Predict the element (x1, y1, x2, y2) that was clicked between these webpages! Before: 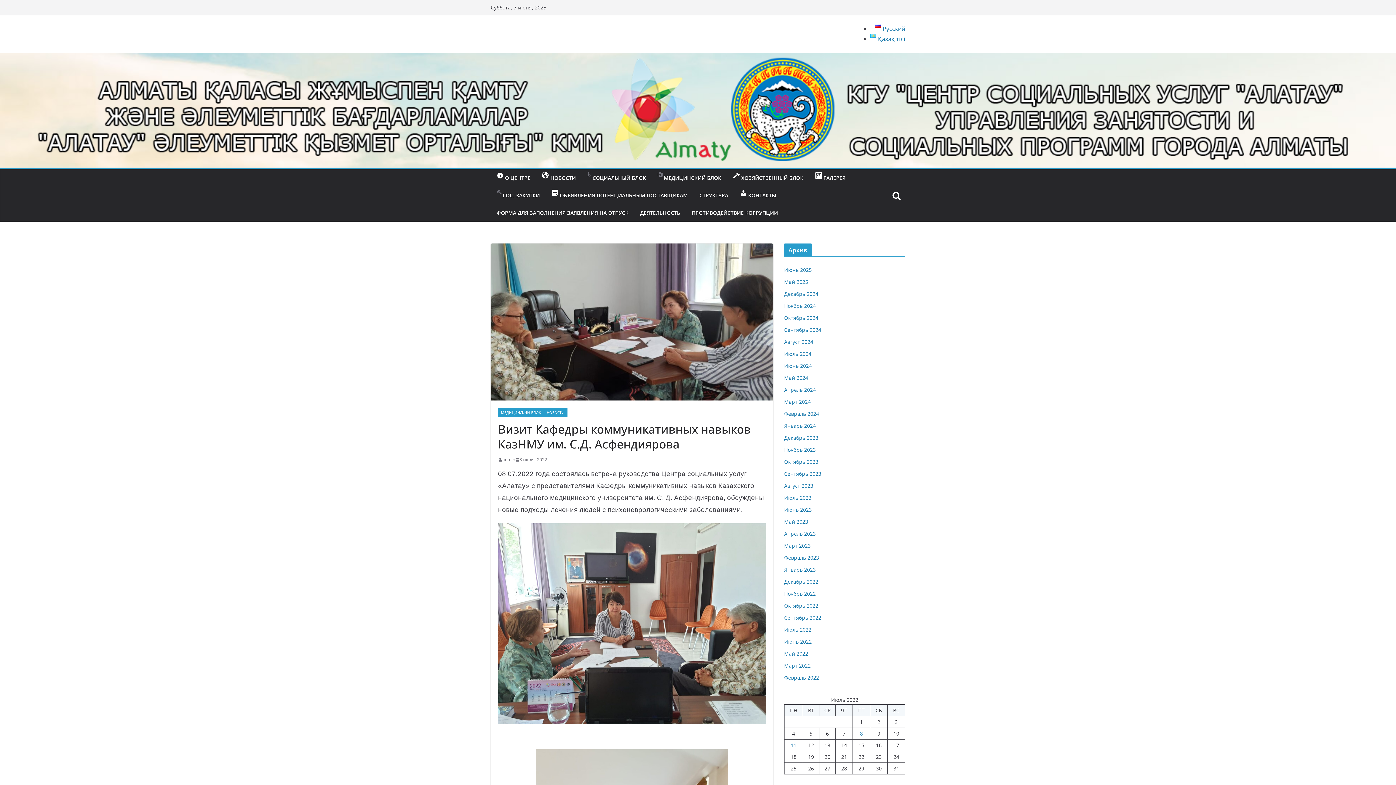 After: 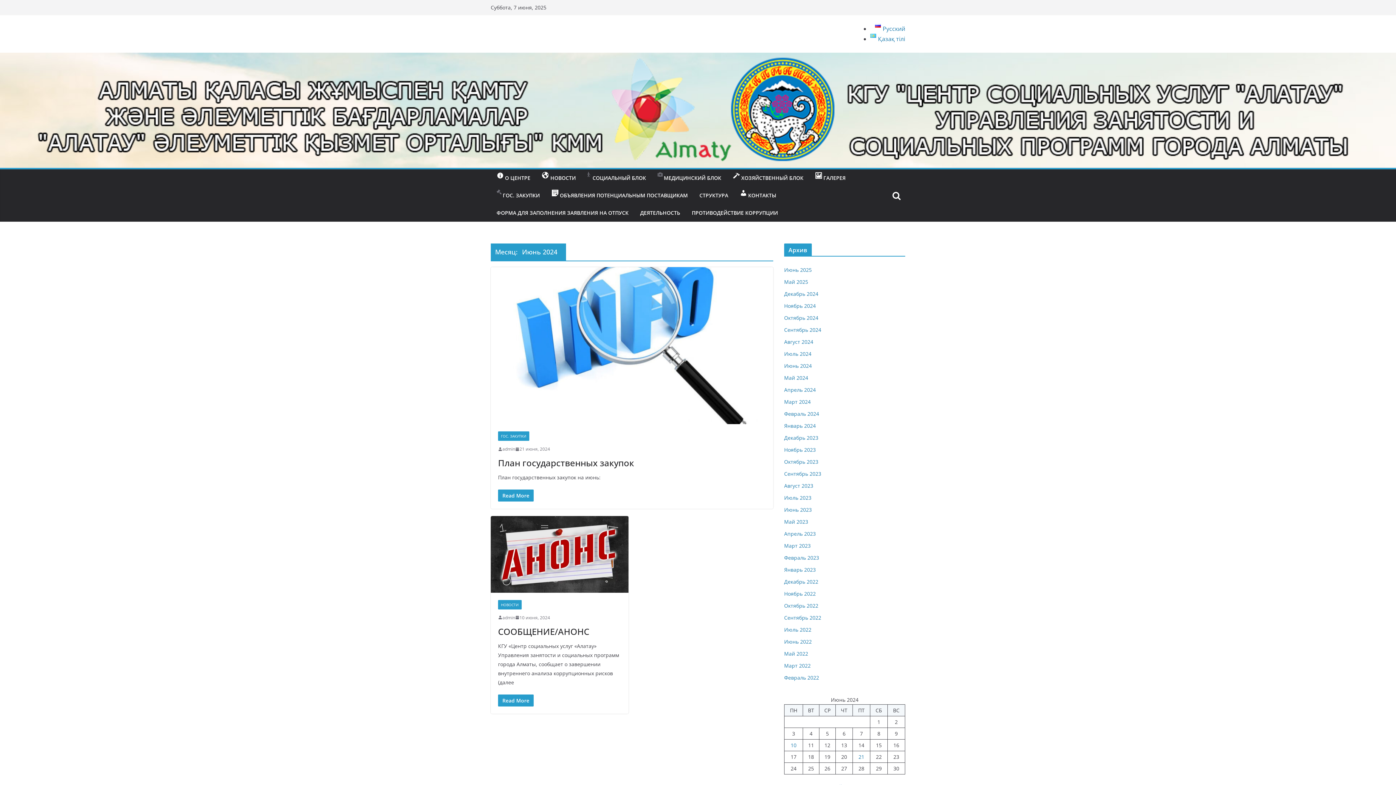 Action: label: Июнь 2024 bbox: (784, 362, 812, 369)